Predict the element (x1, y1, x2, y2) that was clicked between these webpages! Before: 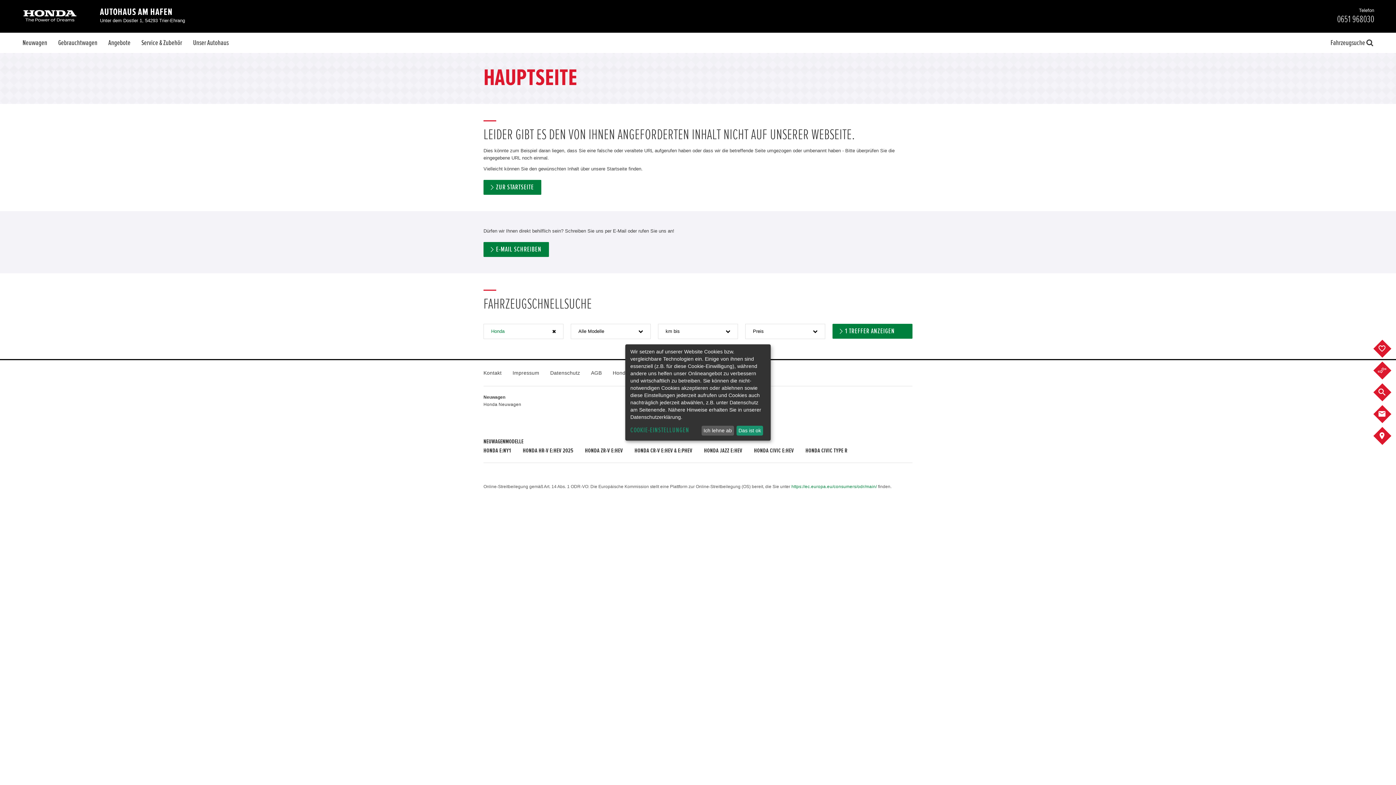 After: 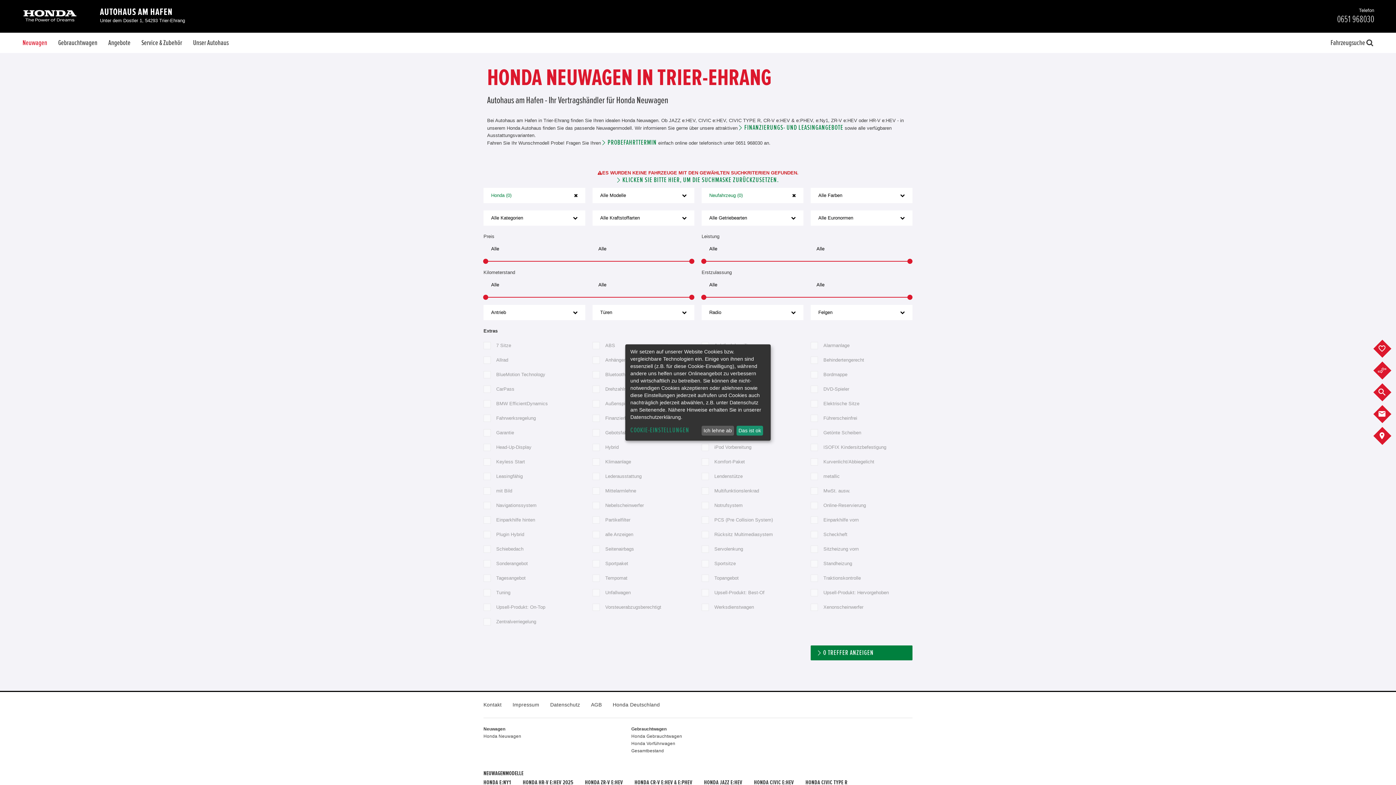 Action: label: Honda Neuwagen bbox: (483, 402, 521, 407)